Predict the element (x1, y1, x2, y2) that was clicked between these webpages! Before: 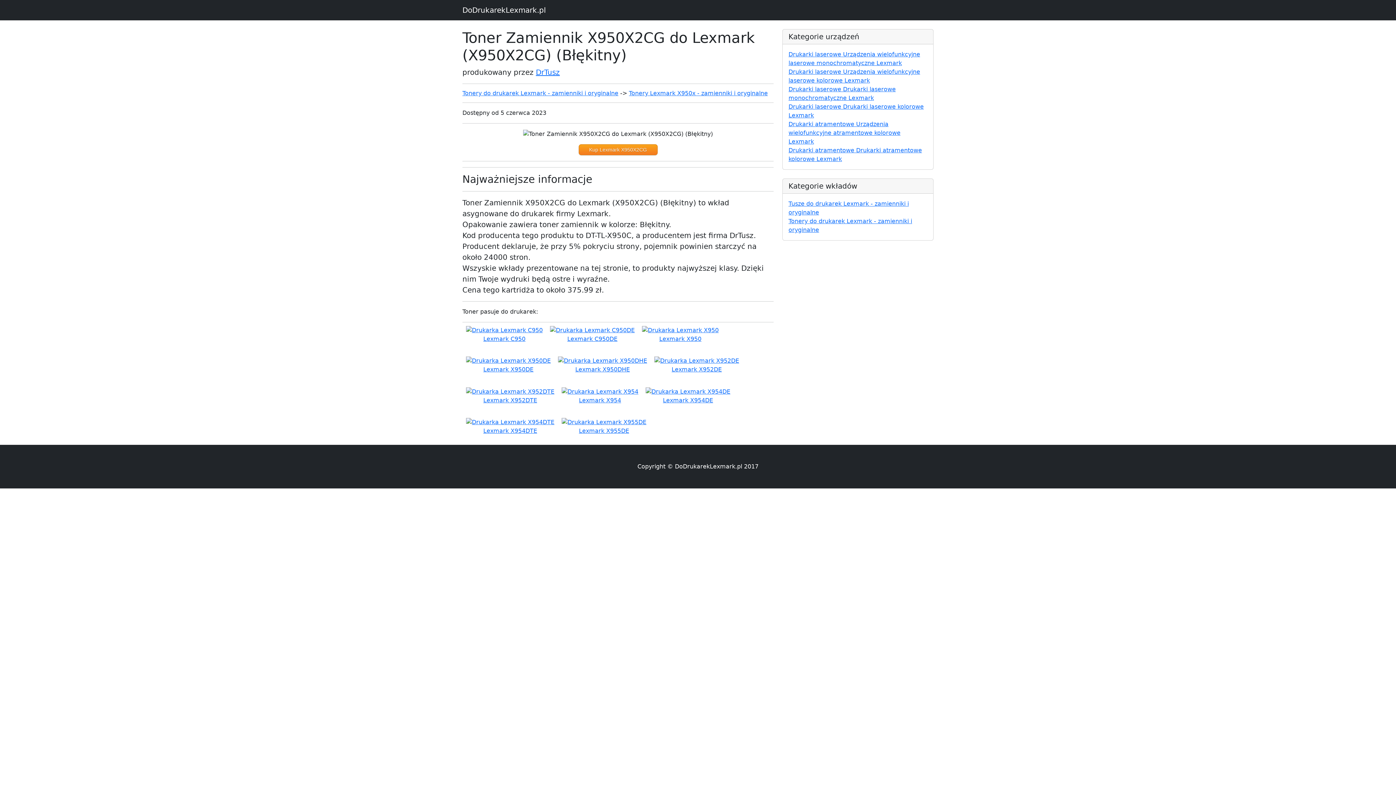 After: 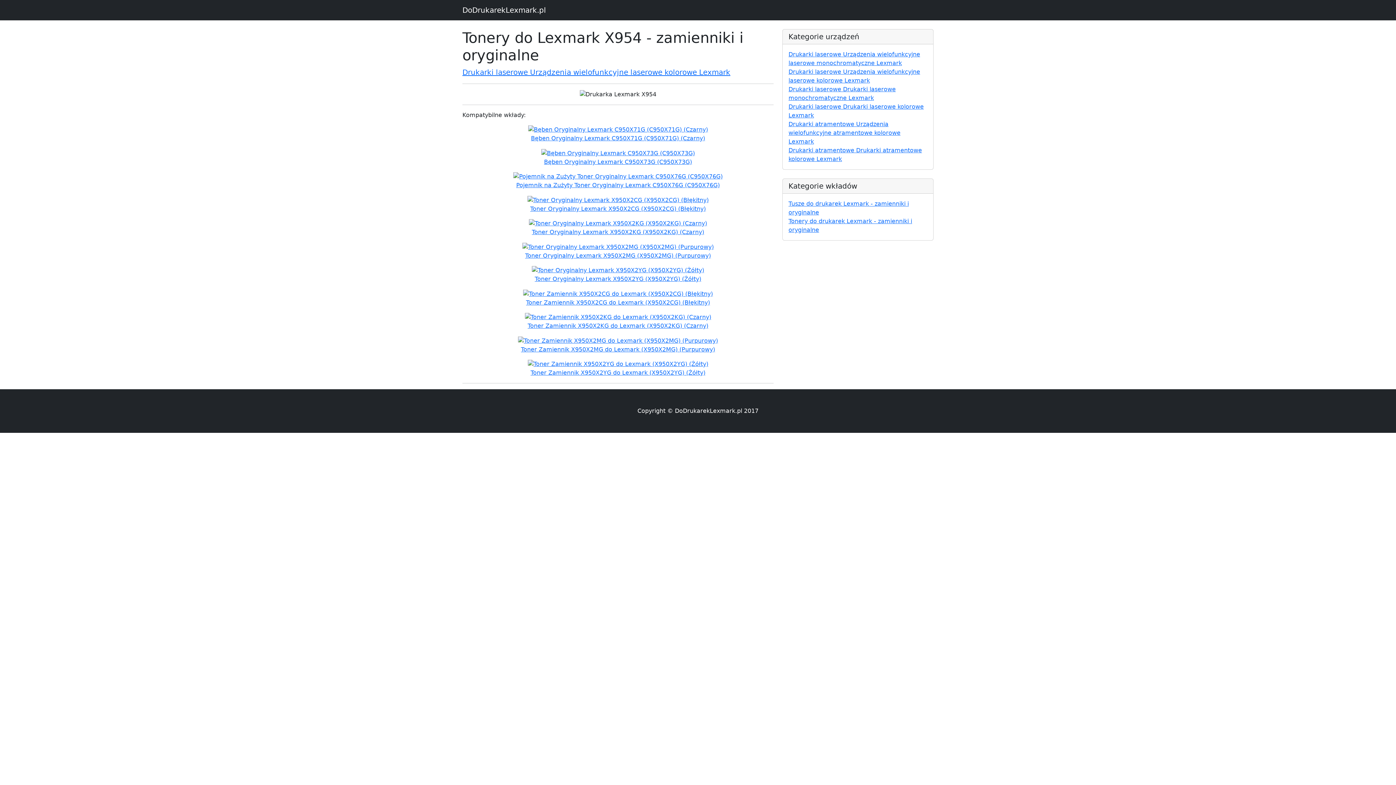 Action: bbox: (561, 388, 638, 404) label: 


Lexmark X954